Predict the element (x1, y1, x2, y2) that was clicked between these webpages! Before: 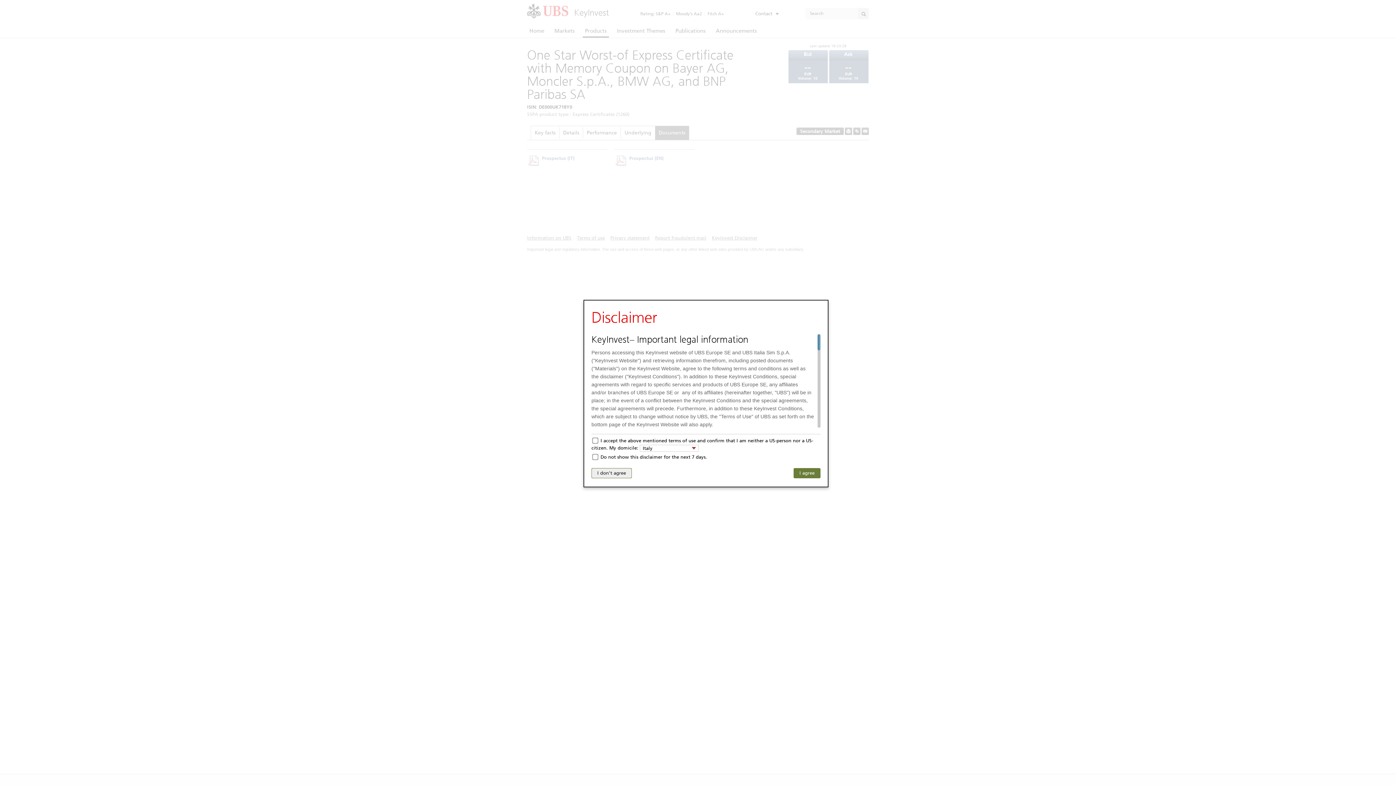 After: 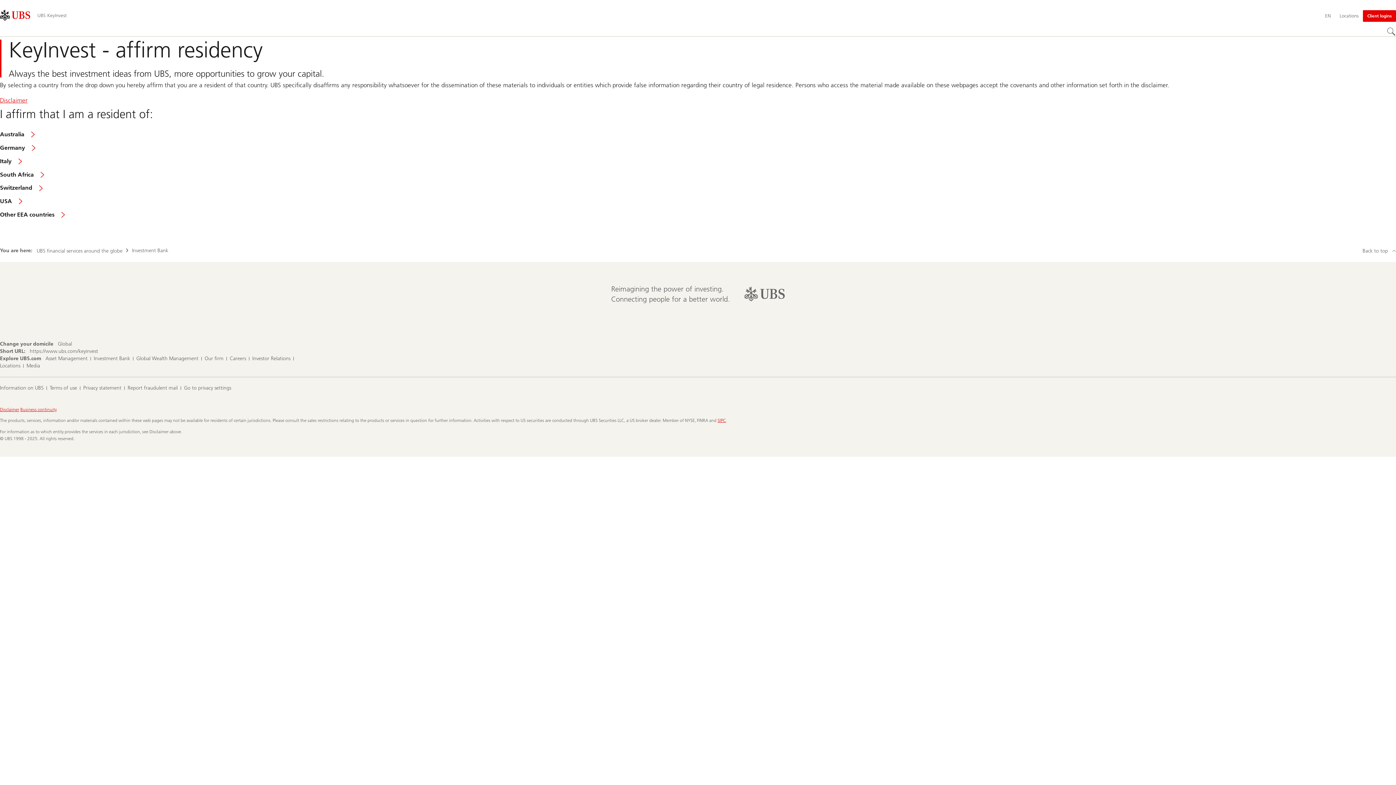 Action: bbox: (591, 468, 632, 478) label: I don't agree